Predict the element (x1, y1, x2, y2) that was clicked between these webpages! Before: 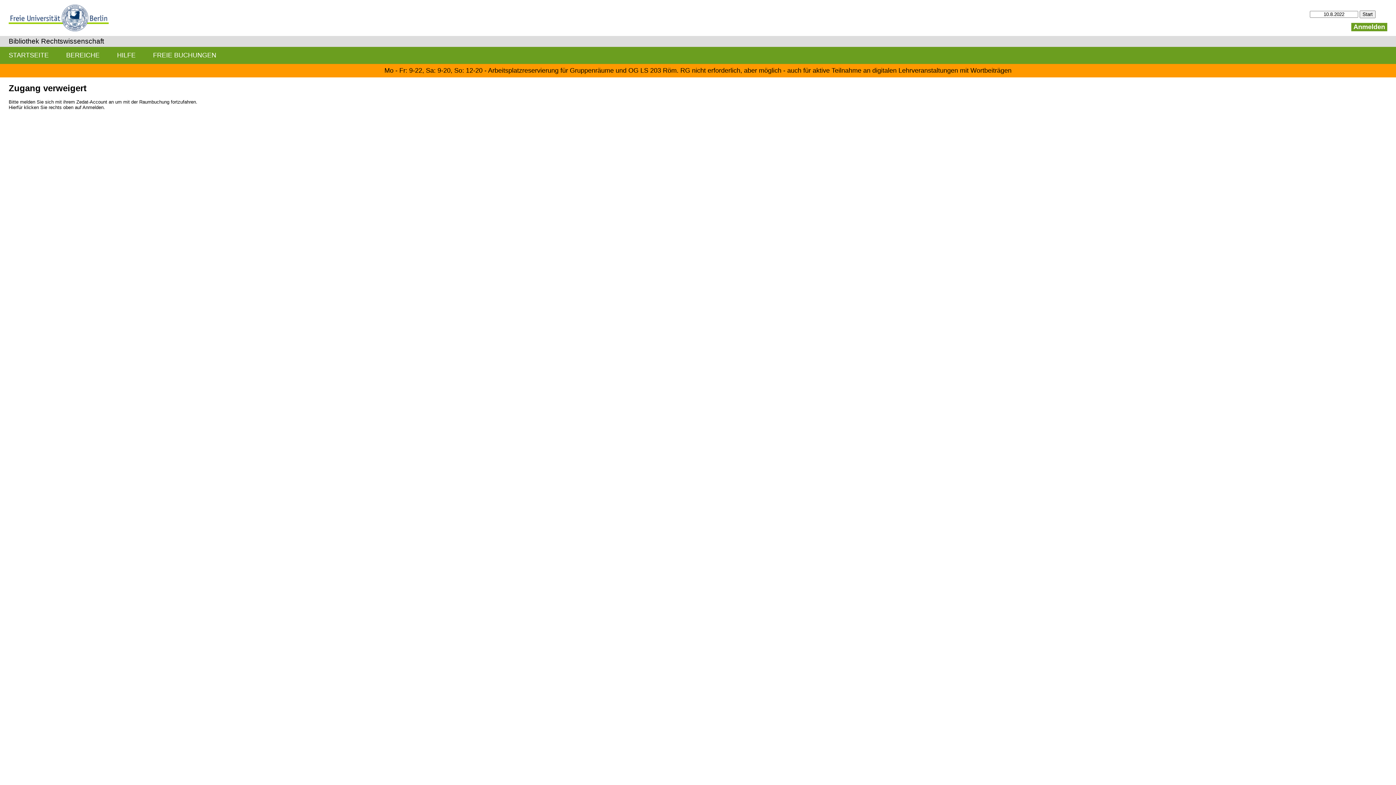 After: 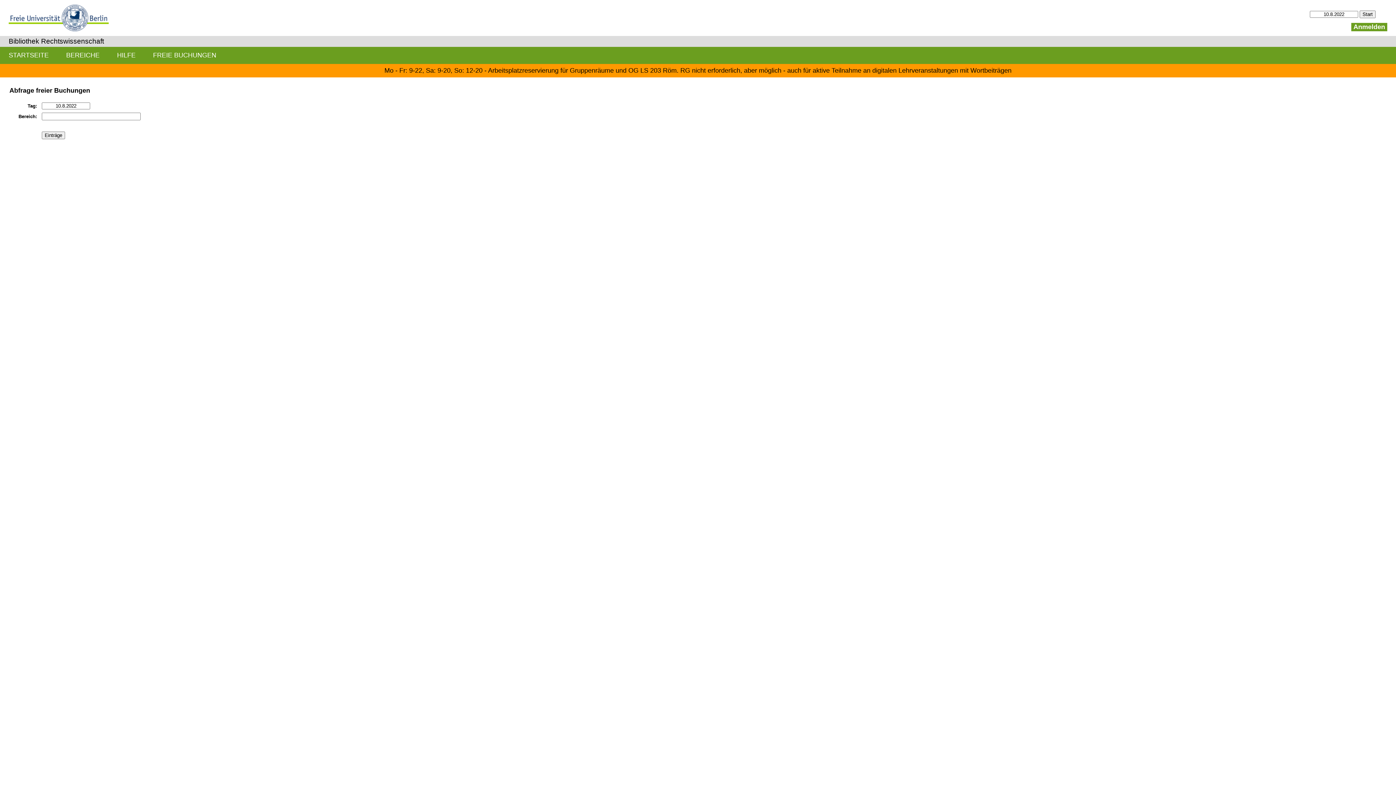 Action: label: FREIE BUCHUNGEN bbox: (144, 46, 225, 63)